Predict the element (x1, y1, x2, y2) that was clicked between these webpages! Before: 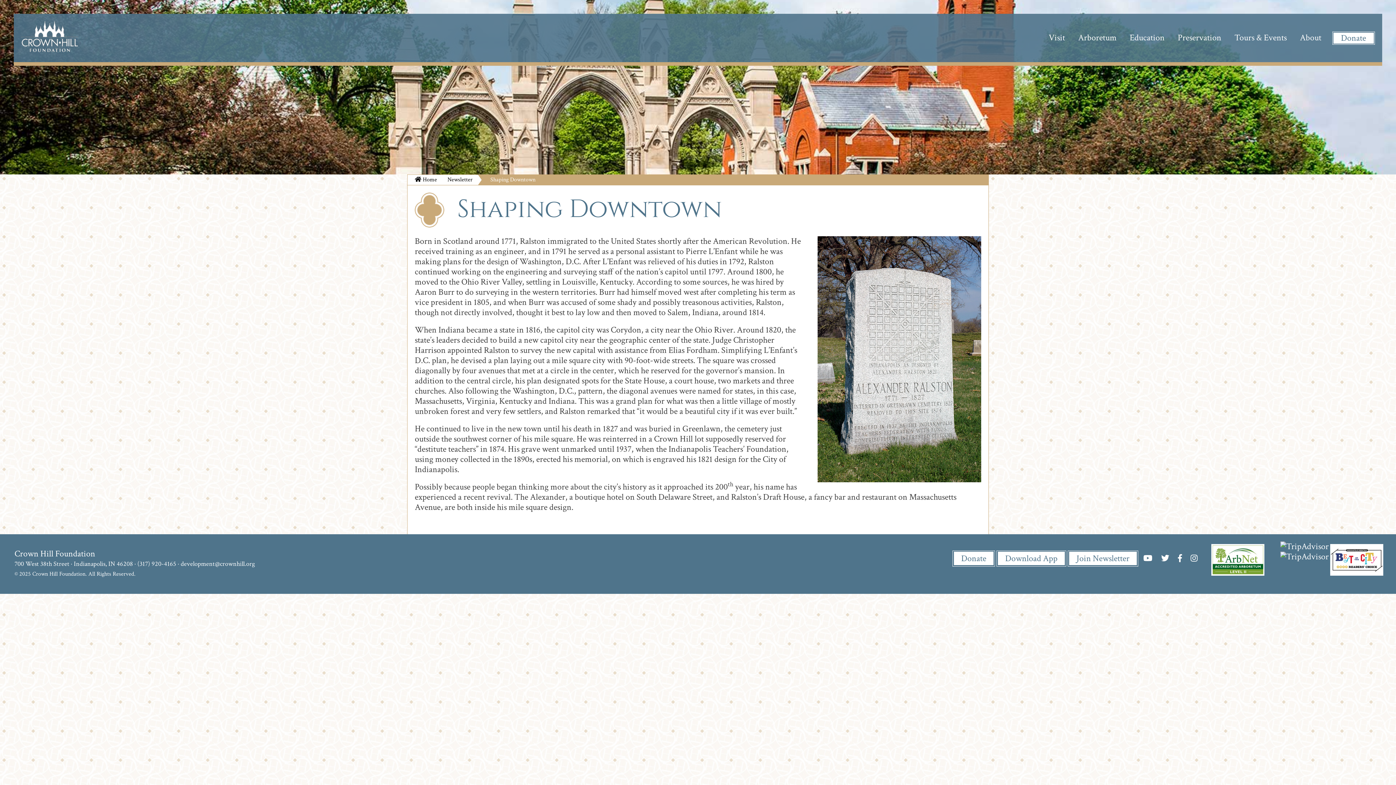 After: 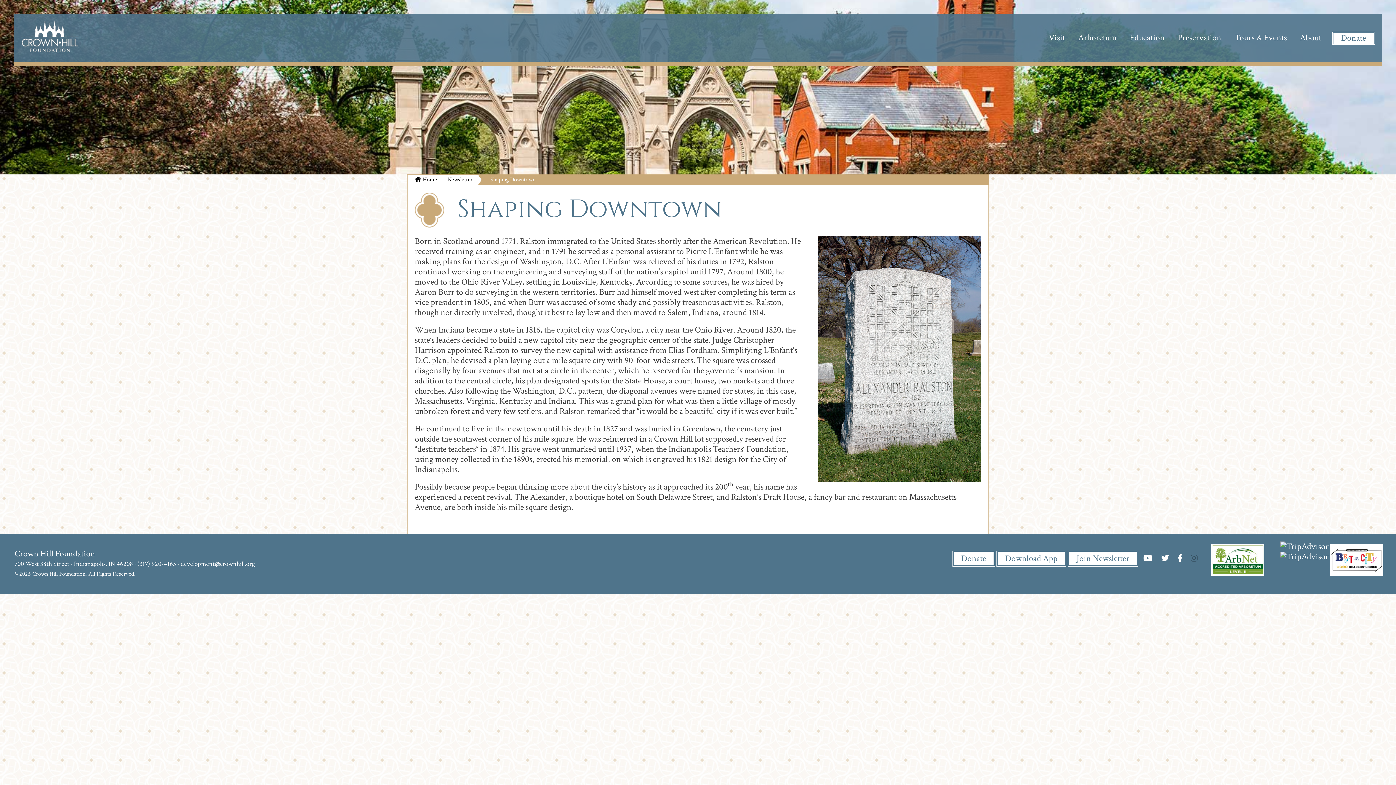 Action: bbox: (1190, 553, 1197, 564)